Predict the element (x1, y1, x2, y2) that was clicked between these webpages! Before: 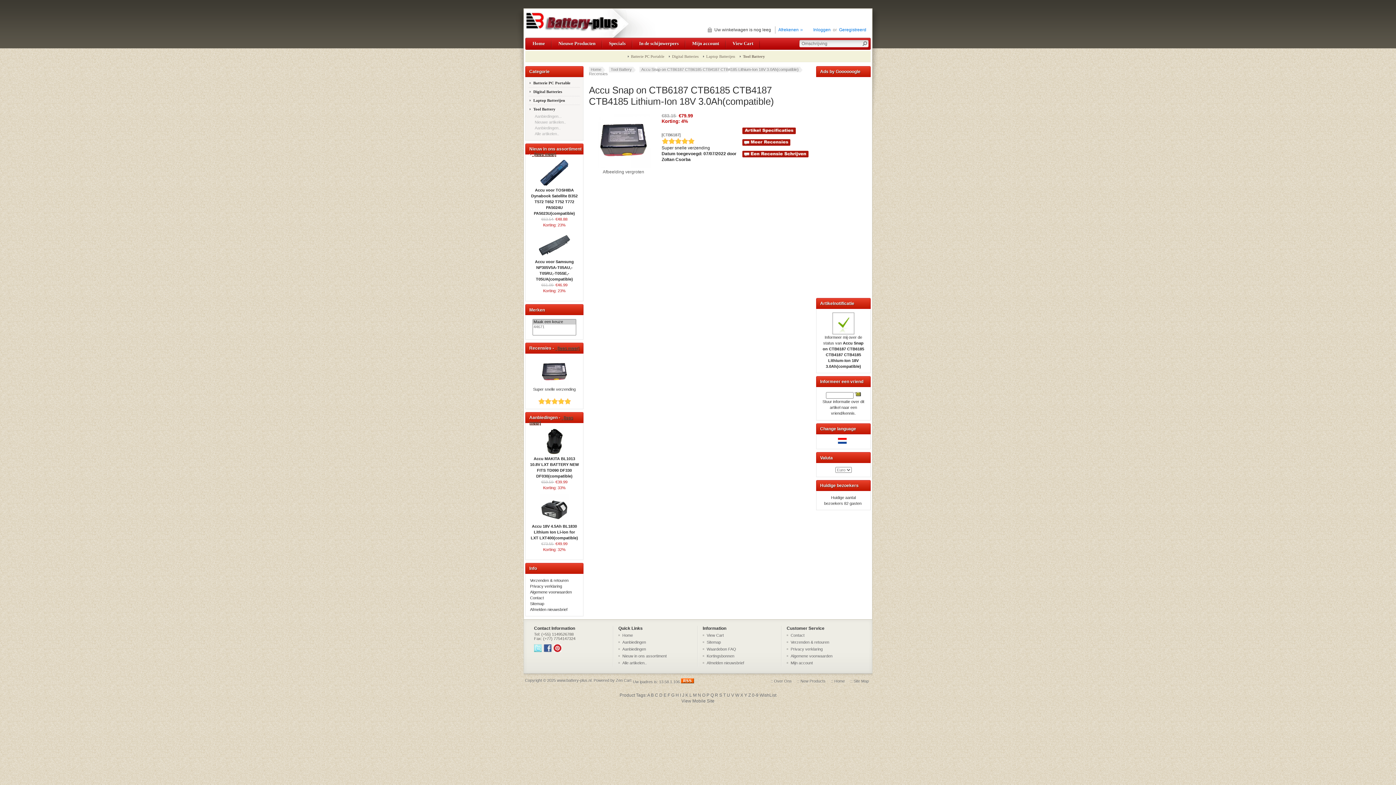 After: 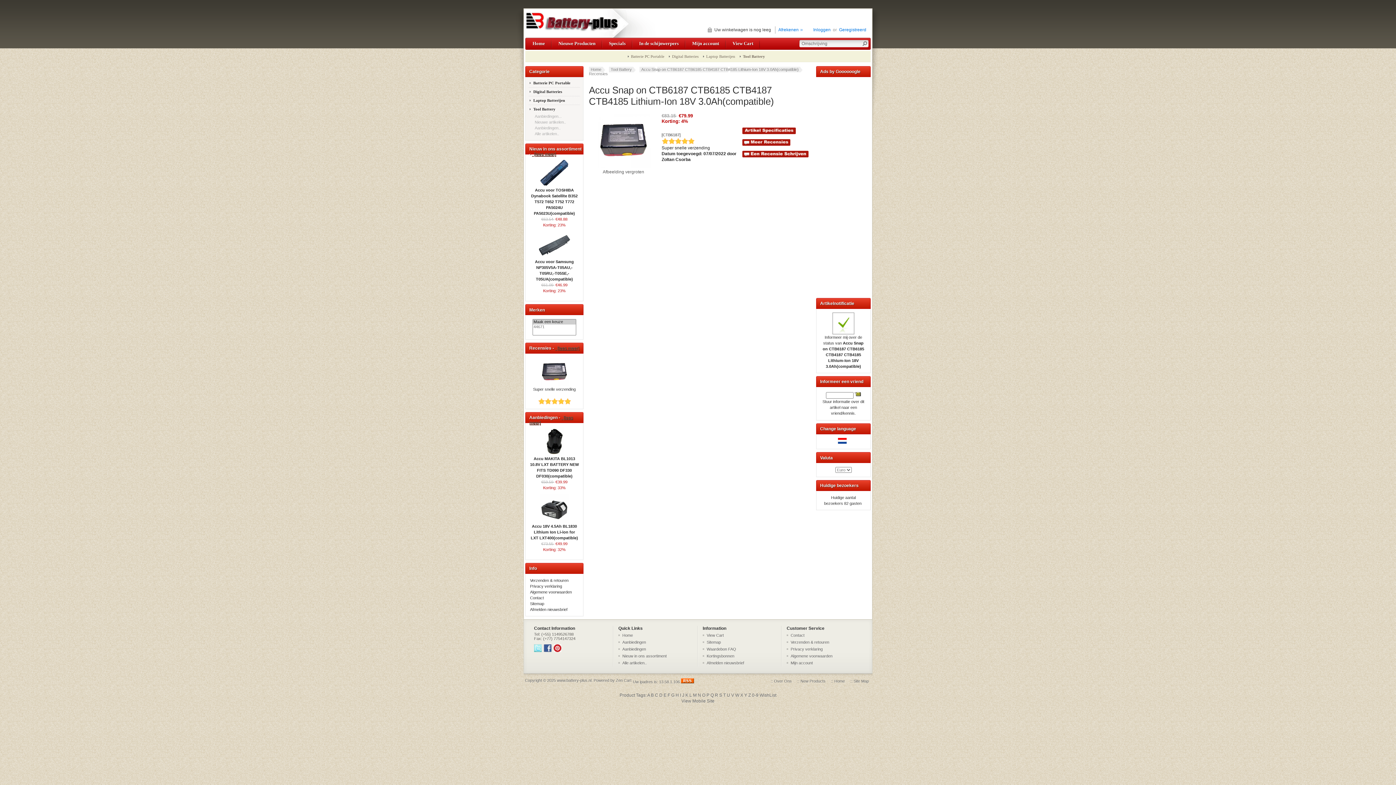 Action: bbox: (544, 648, 552, 653)